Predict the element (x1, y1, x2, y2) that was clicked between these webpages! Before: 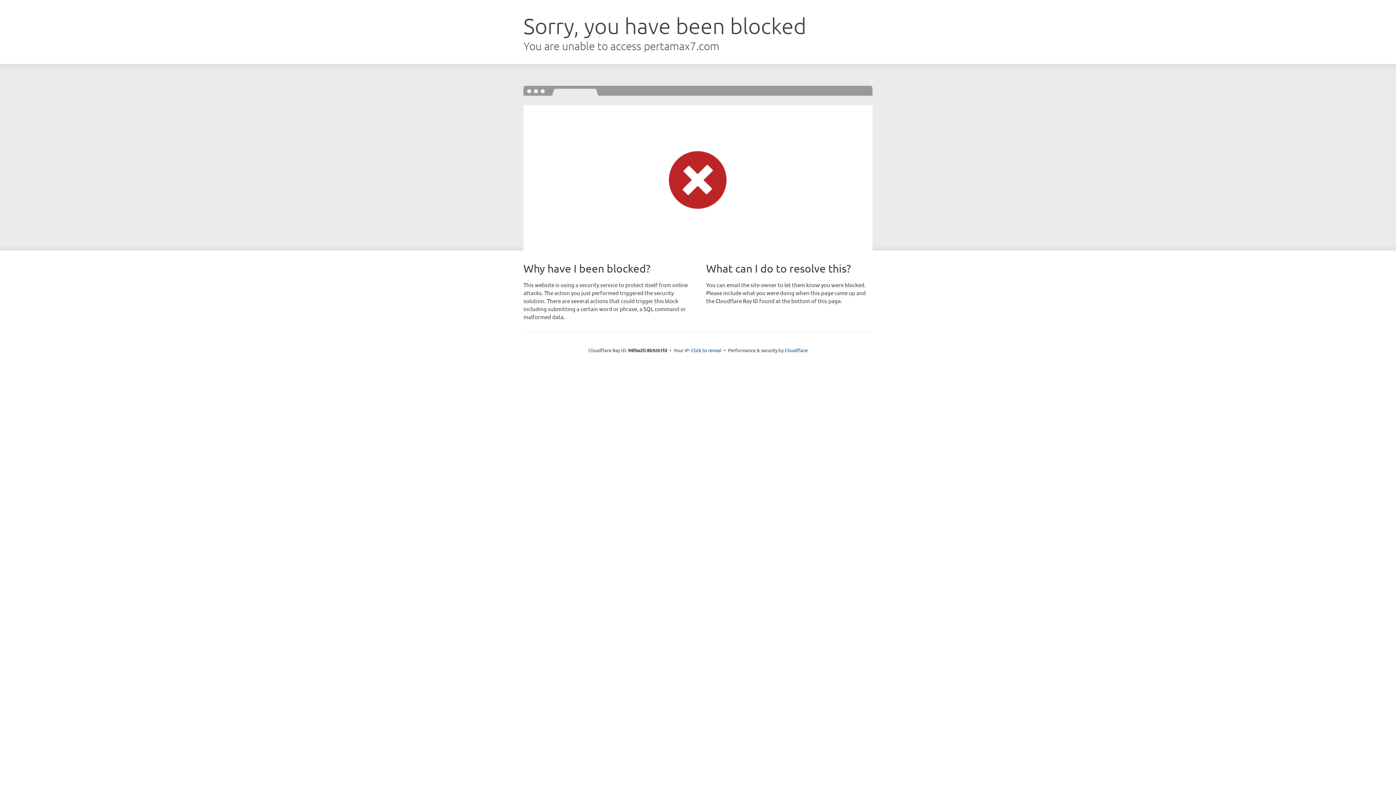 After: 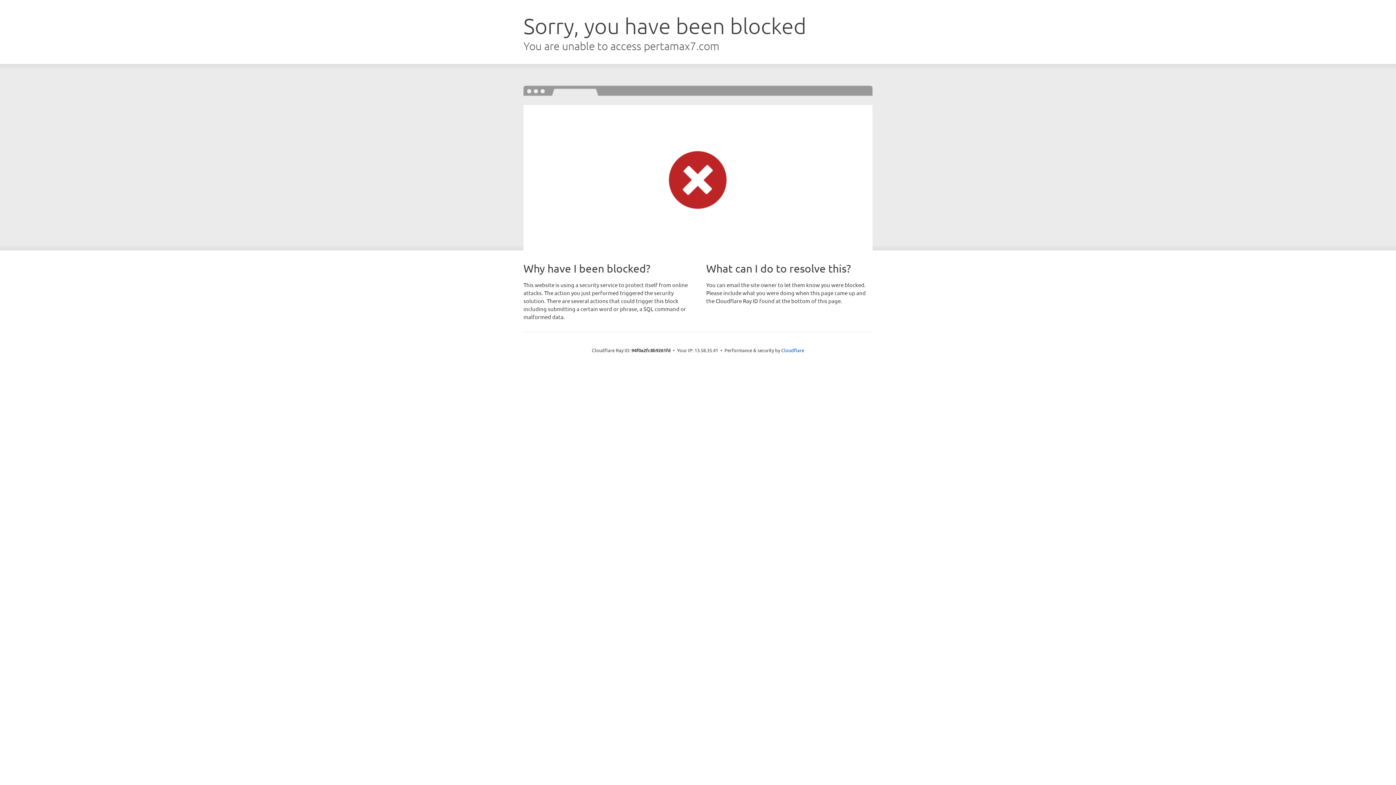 Action: label: Click to reveal bbox: (691, 346, 721, 353)